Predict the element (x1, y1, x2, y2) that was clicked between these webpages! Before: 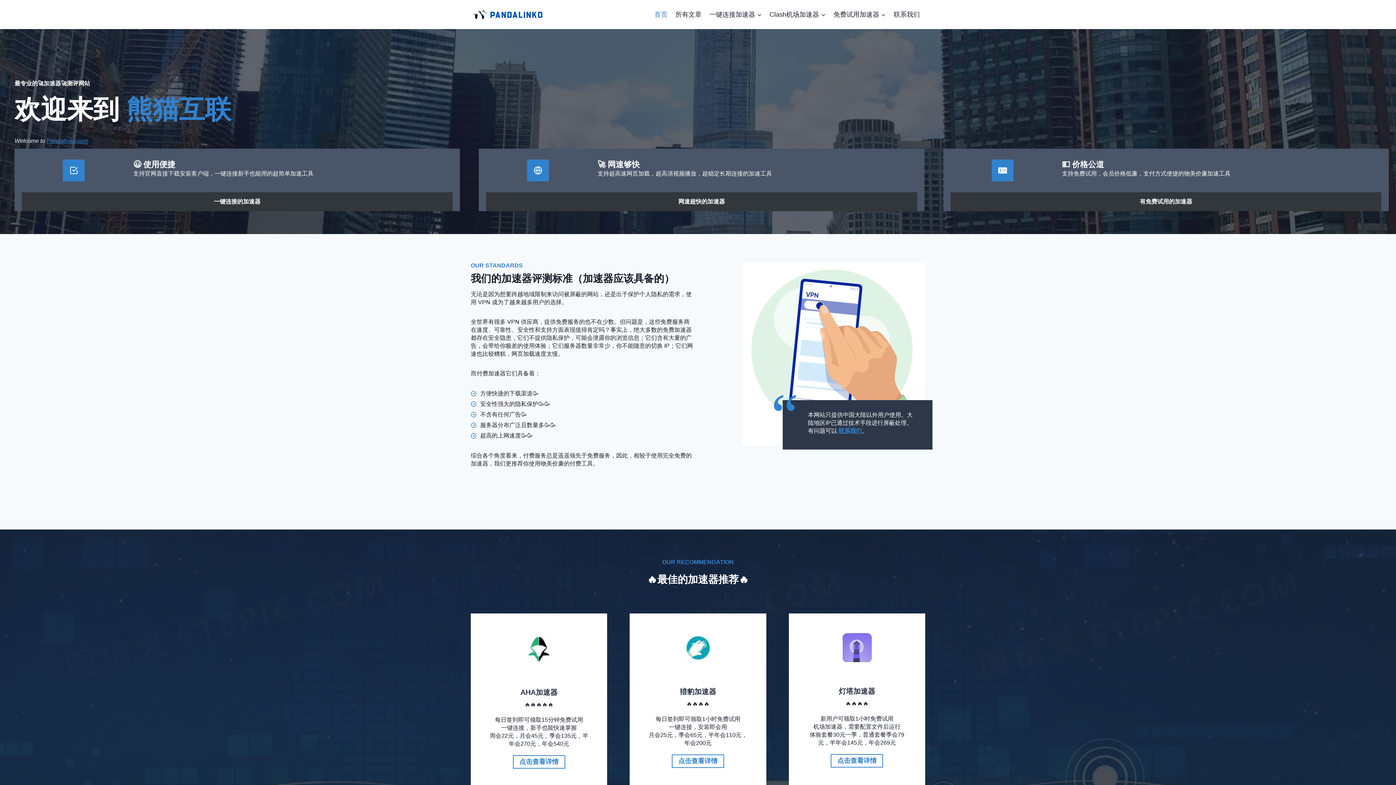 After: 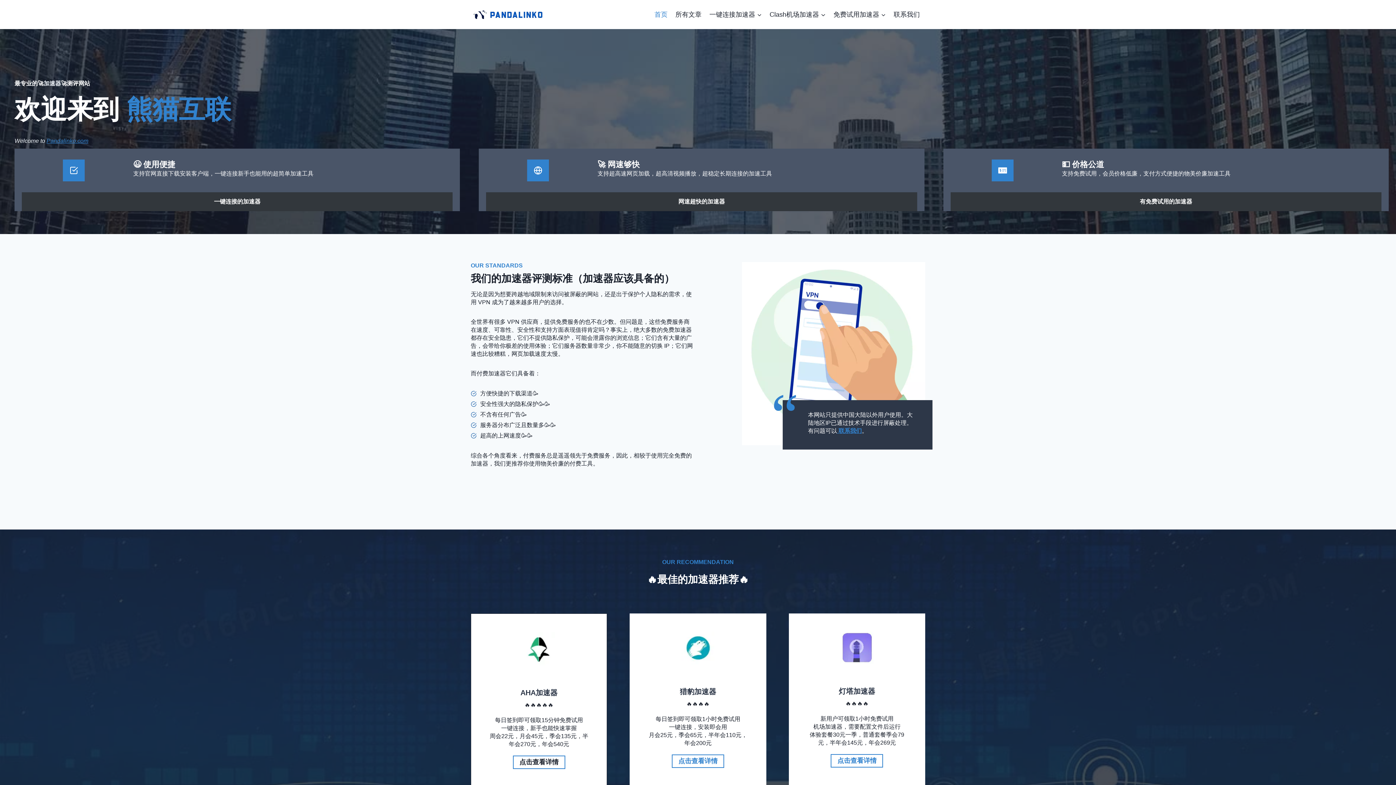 Action: bbox: (512, 755, 565, 769) label: 点击查看详情